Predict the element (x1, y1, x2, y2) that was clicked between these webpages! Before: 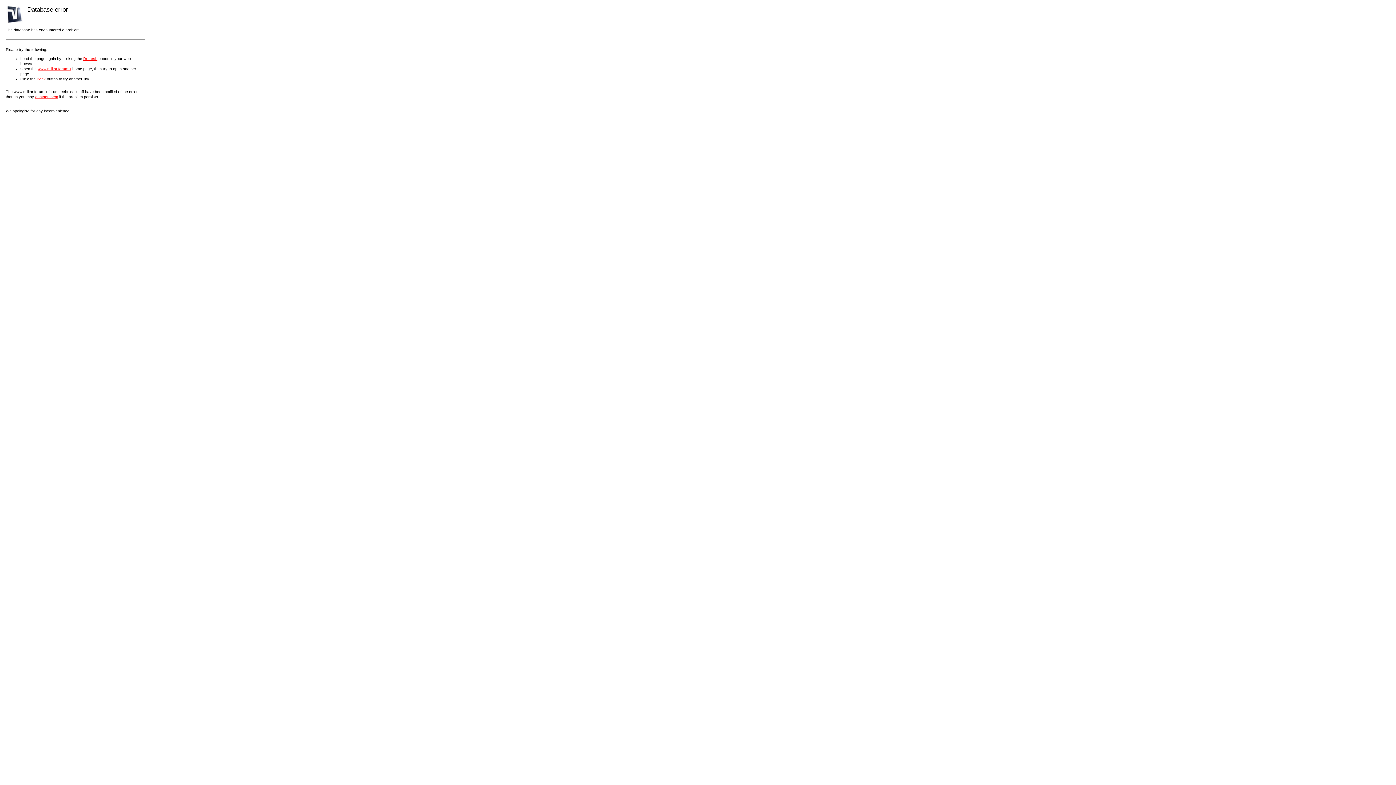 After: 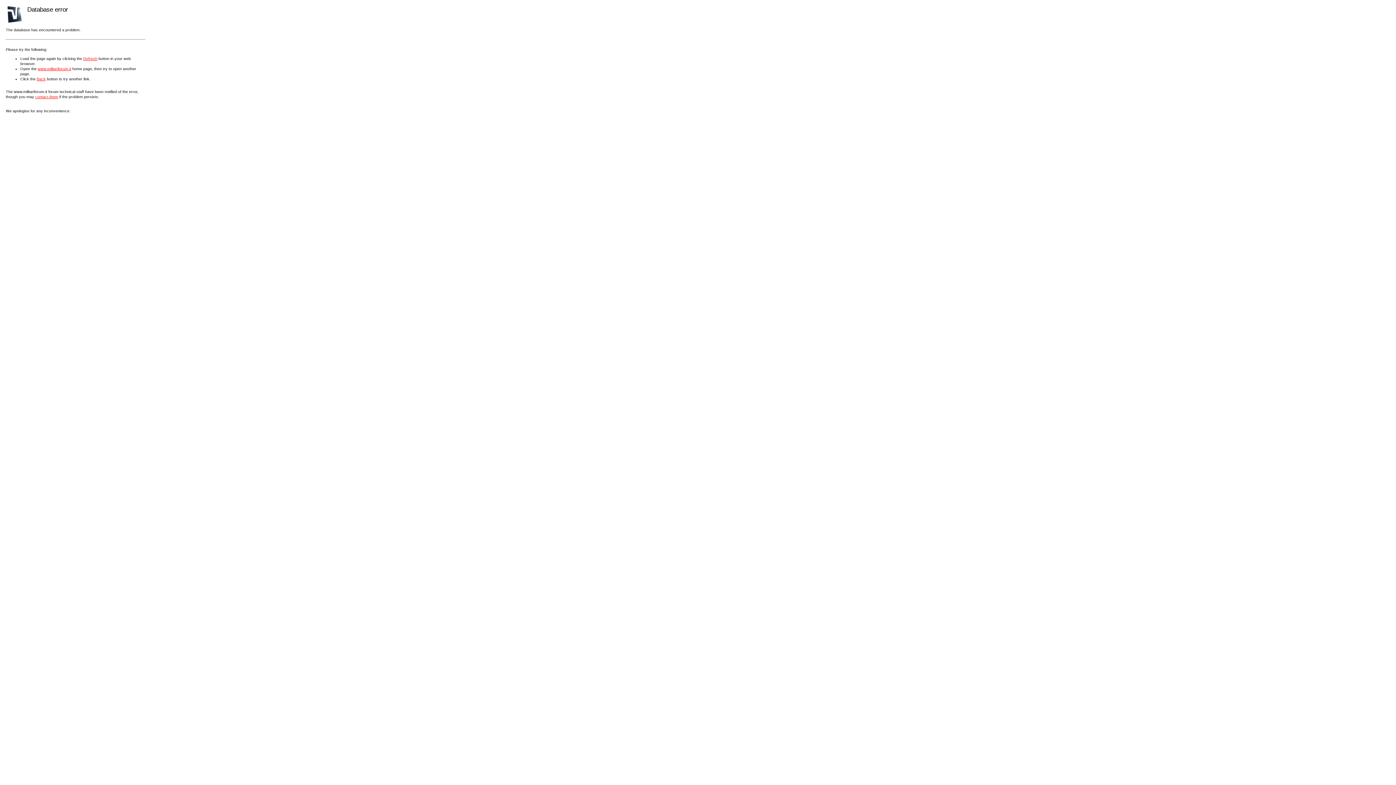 Action: label: contact them bbox: (35, 94, 58, 98)